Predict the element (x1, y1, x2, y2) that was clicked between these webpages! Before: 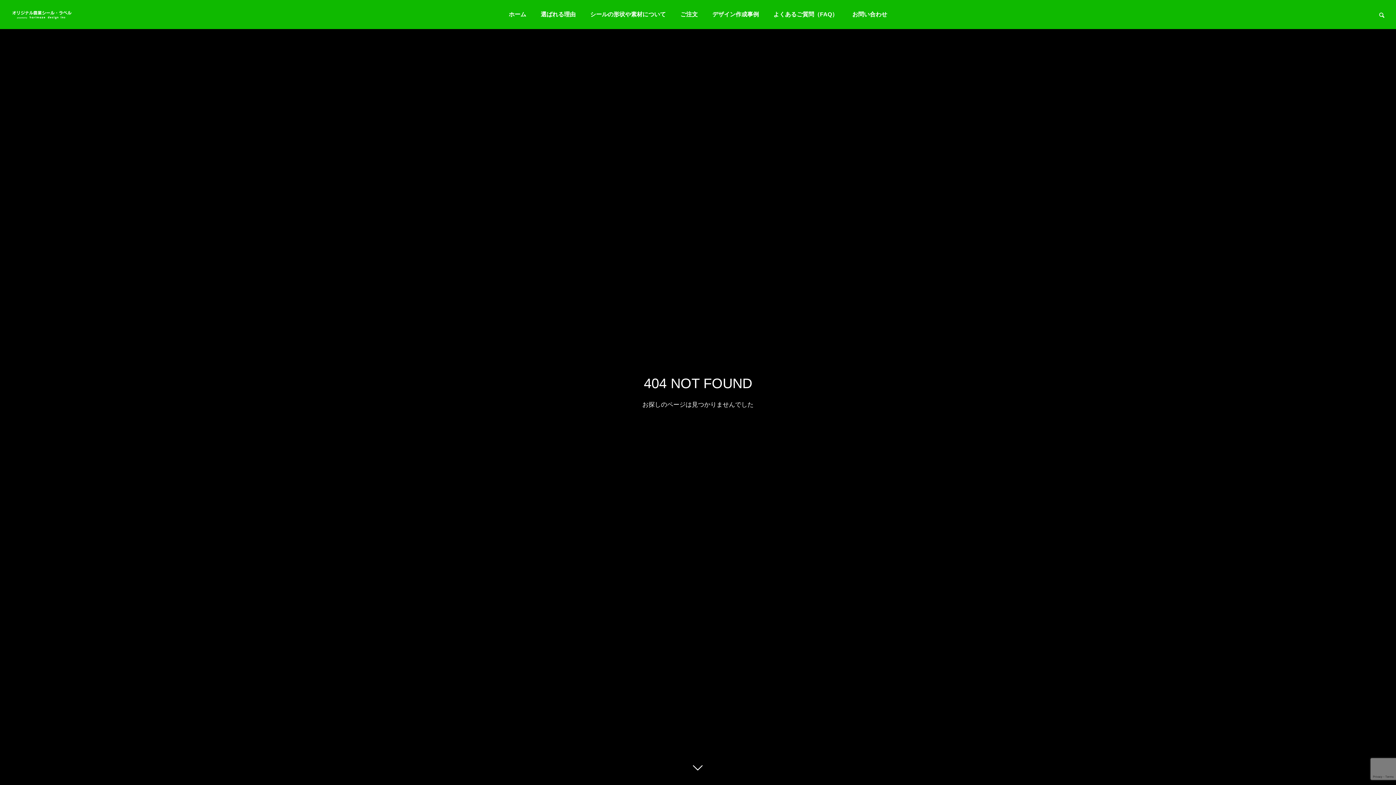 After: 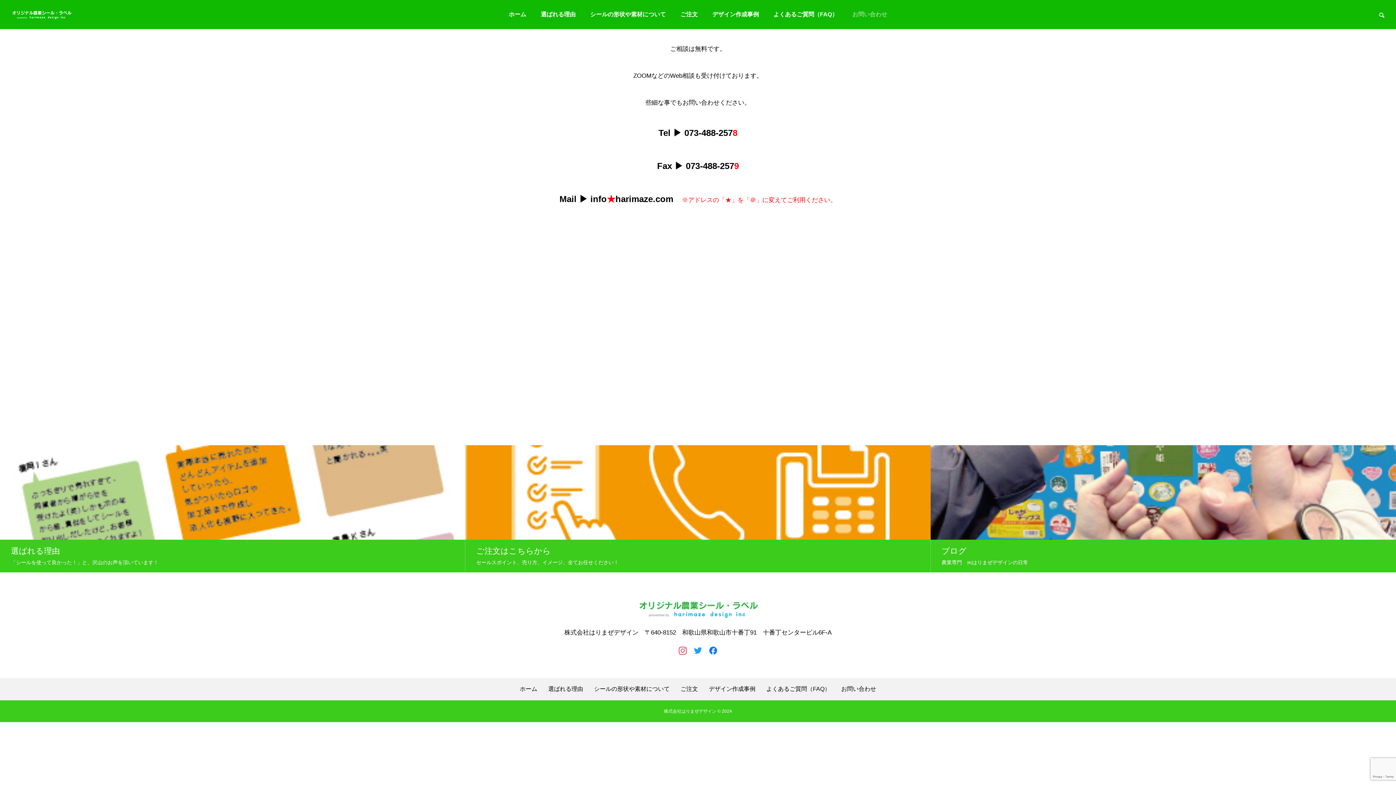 Action: bbox: (845, 0, 894, 29) label: お問い合わせ